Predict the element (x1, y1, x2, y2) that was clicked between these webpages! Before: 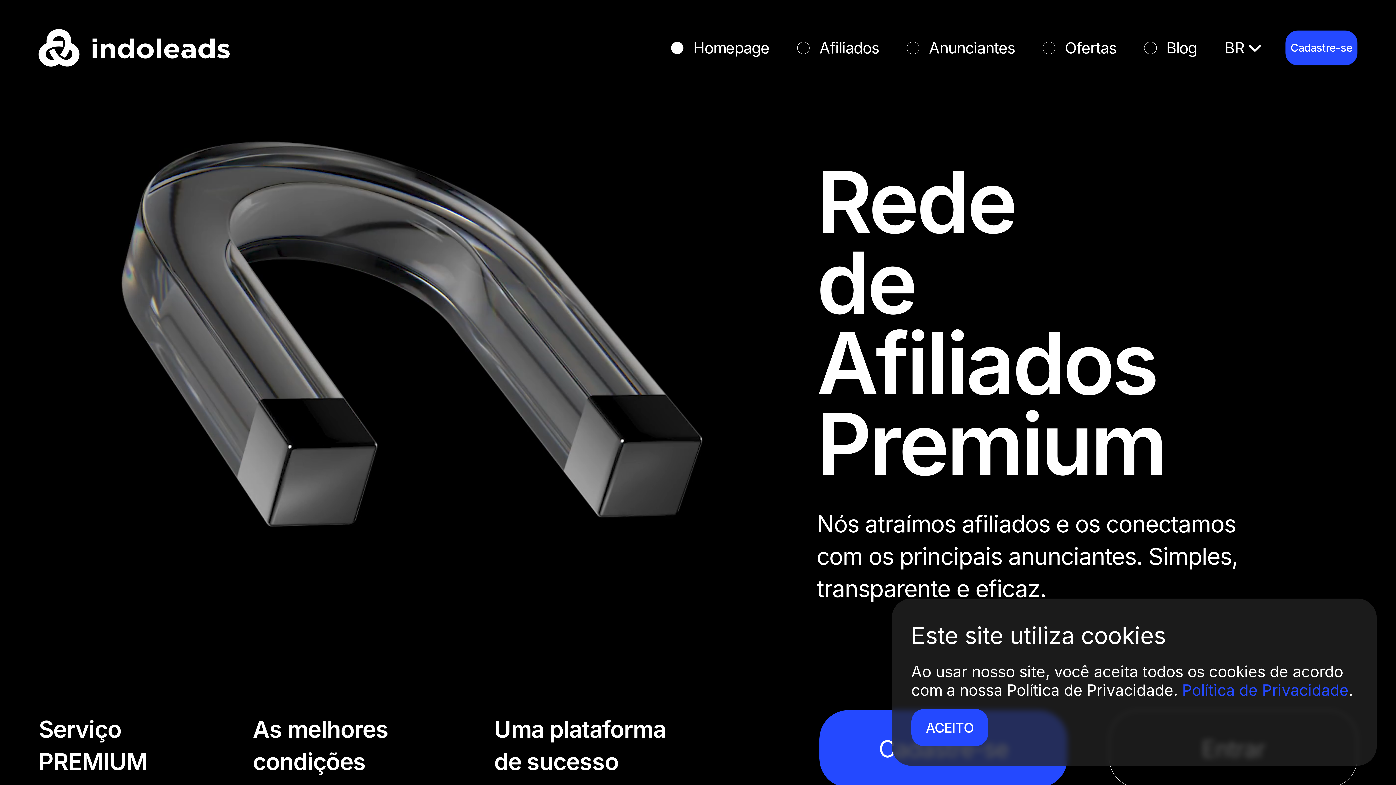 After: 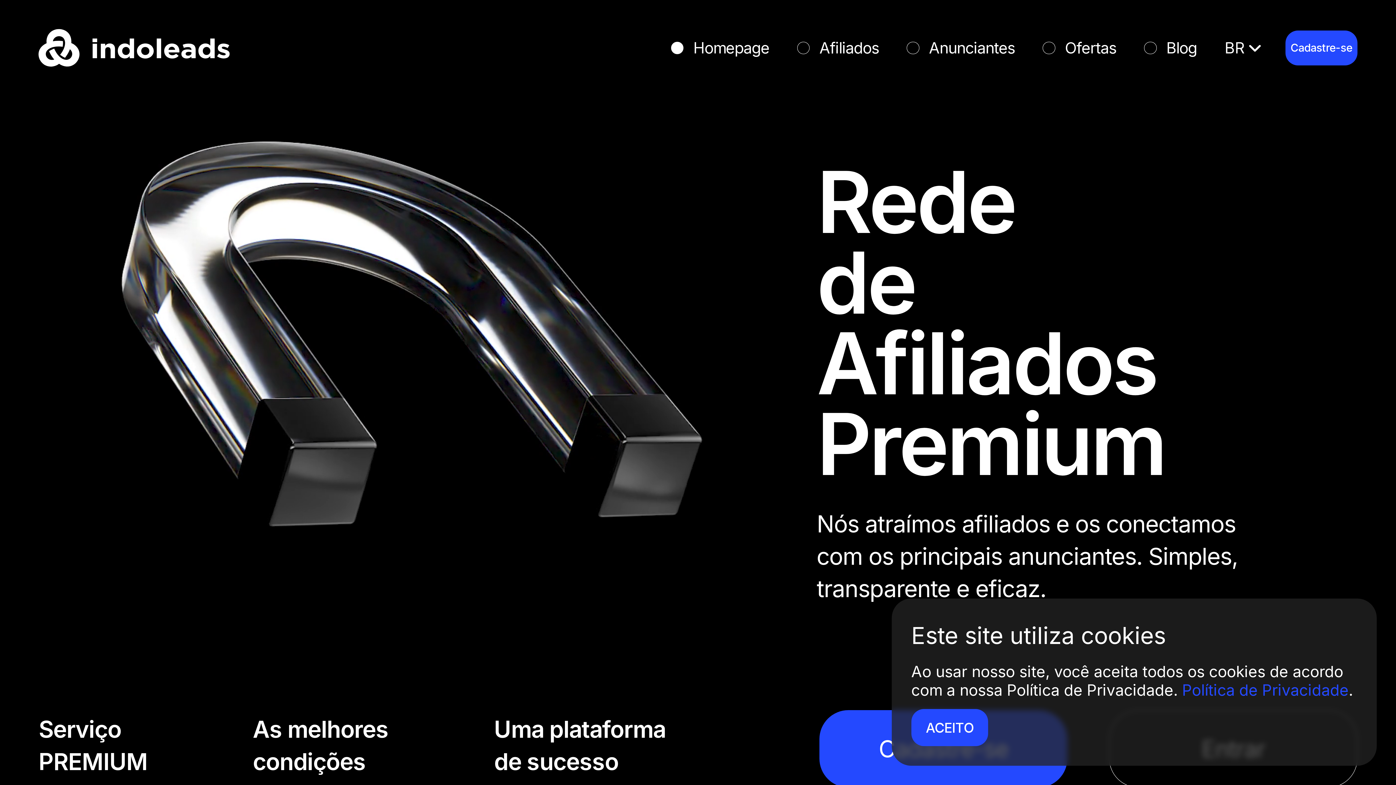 Action: bbox: (38, 29, 229, 66)